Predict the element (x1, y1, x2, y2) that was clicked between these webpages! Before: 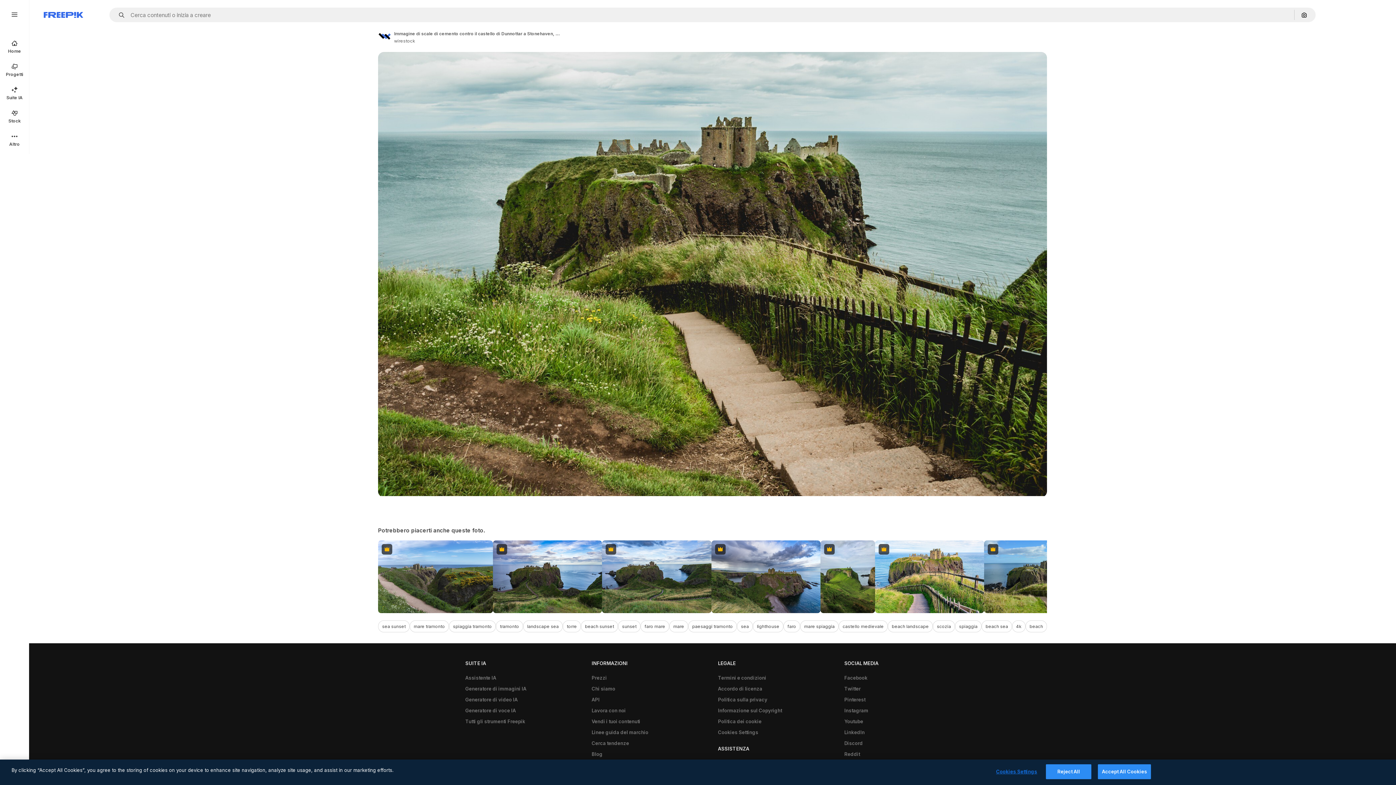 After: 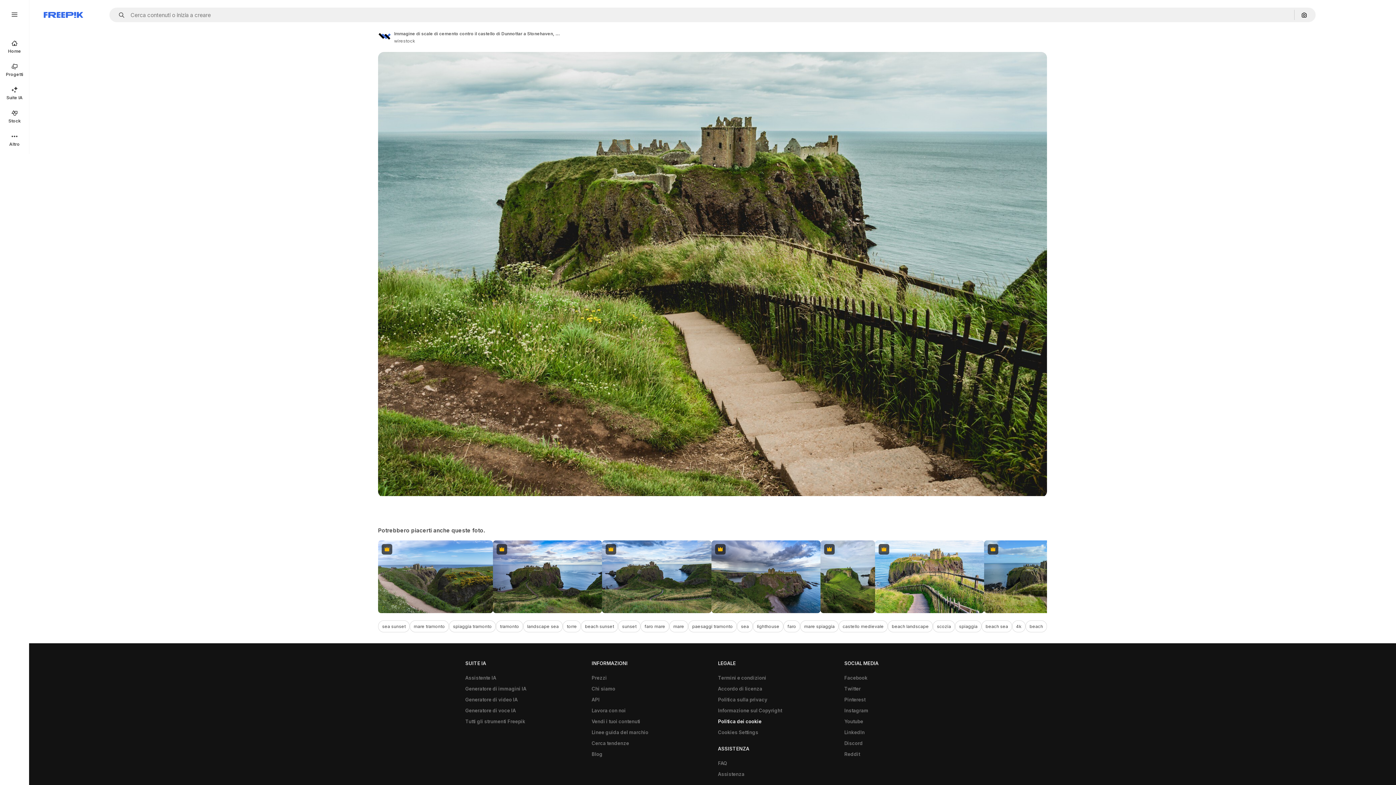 Action: label: Politica dei cookie bbox: (714, 716, 765, 727)